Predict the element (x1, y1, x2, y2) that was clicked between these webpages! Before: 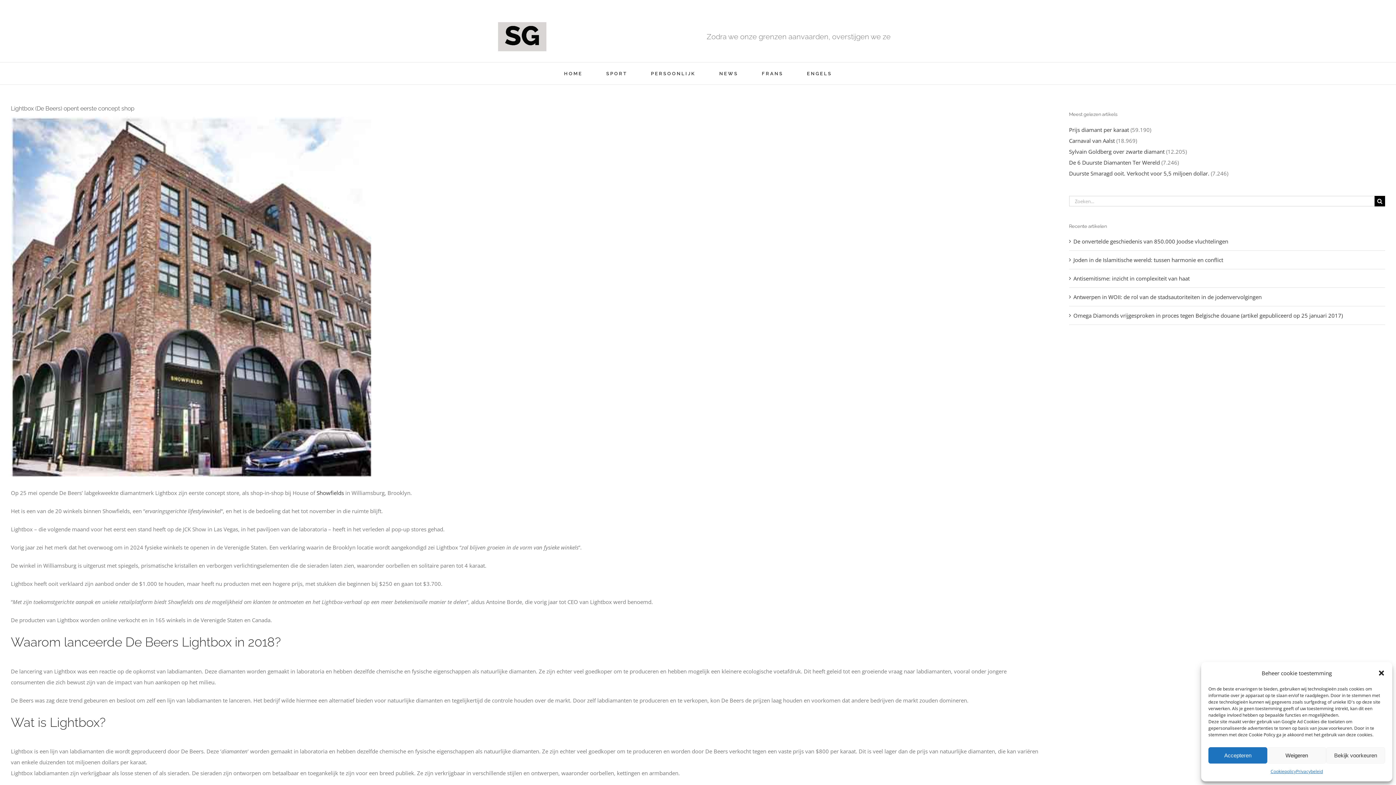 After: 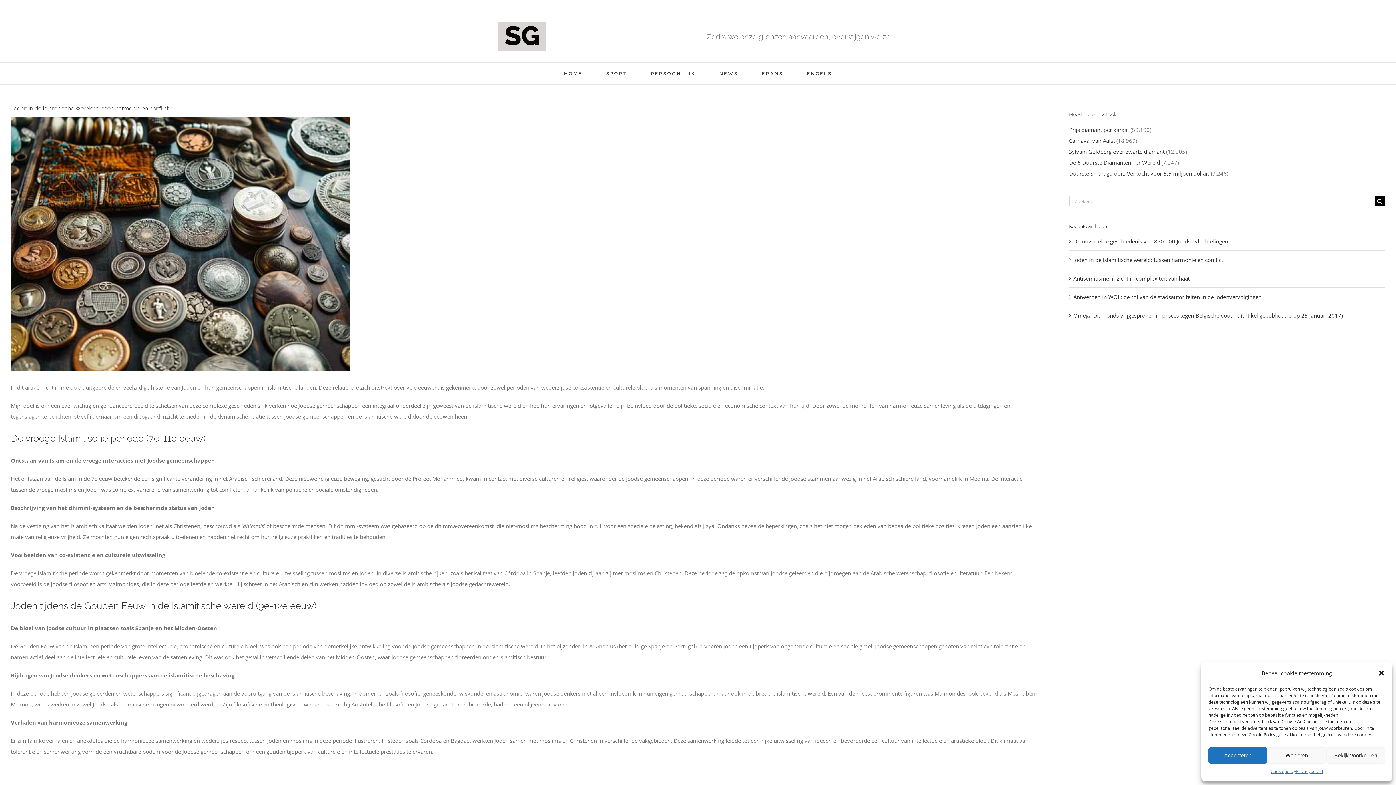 Action: bbox: (1073, 256, 1223, 263) label: Joden in de Islamitische wereld: tussen harmonie en conflict